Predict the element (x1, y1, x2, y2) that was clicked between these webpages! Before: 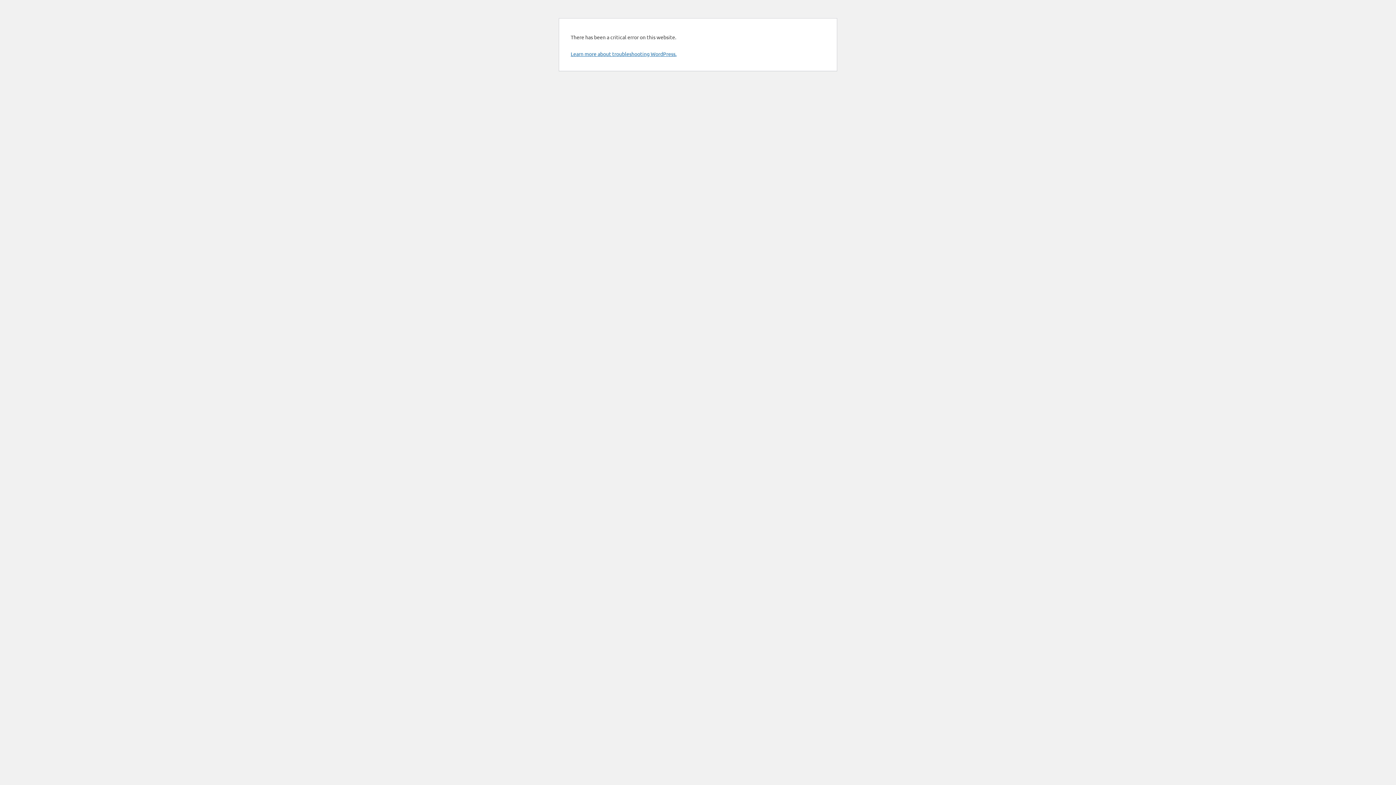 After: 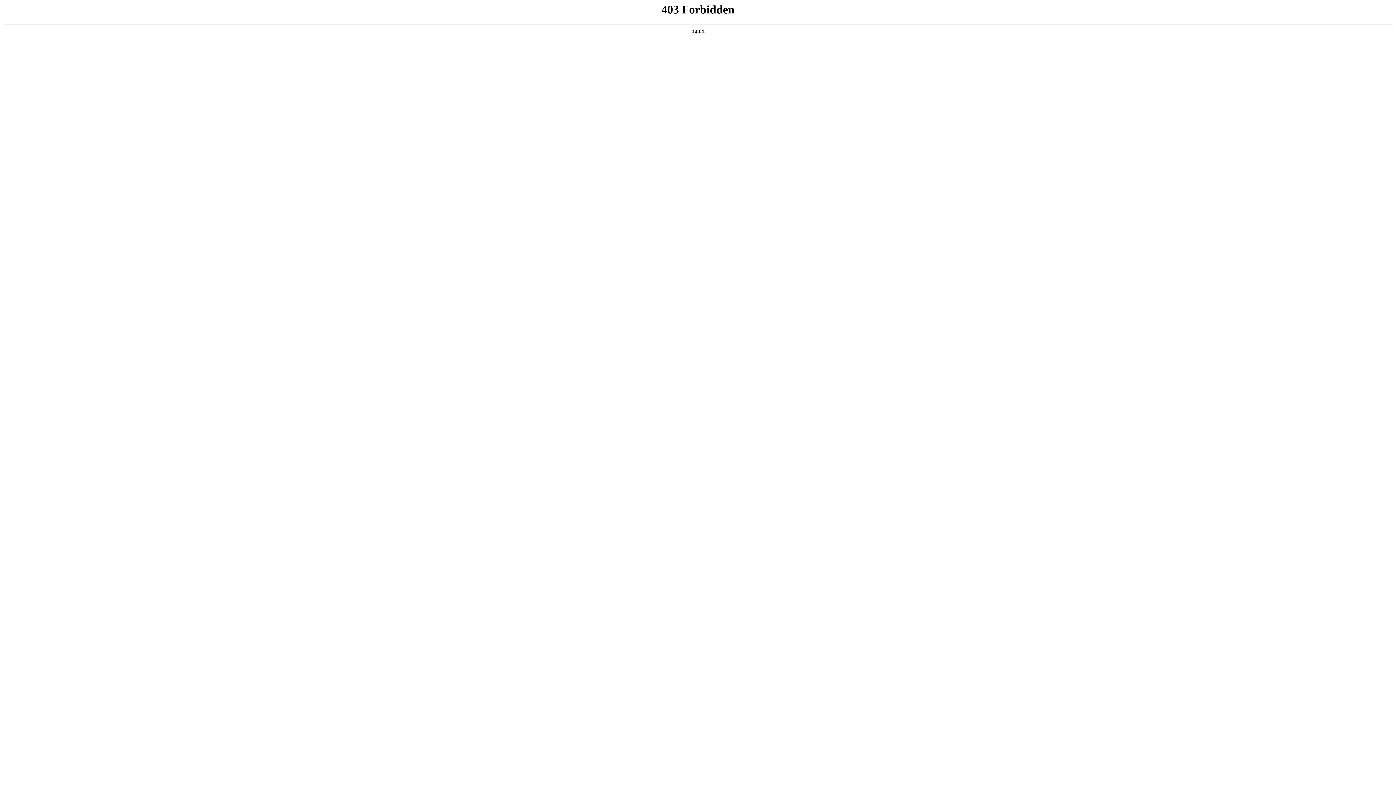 Action: label: Learn more about troubleshooting WordPress. bbox: (570, 50, 676, 57)